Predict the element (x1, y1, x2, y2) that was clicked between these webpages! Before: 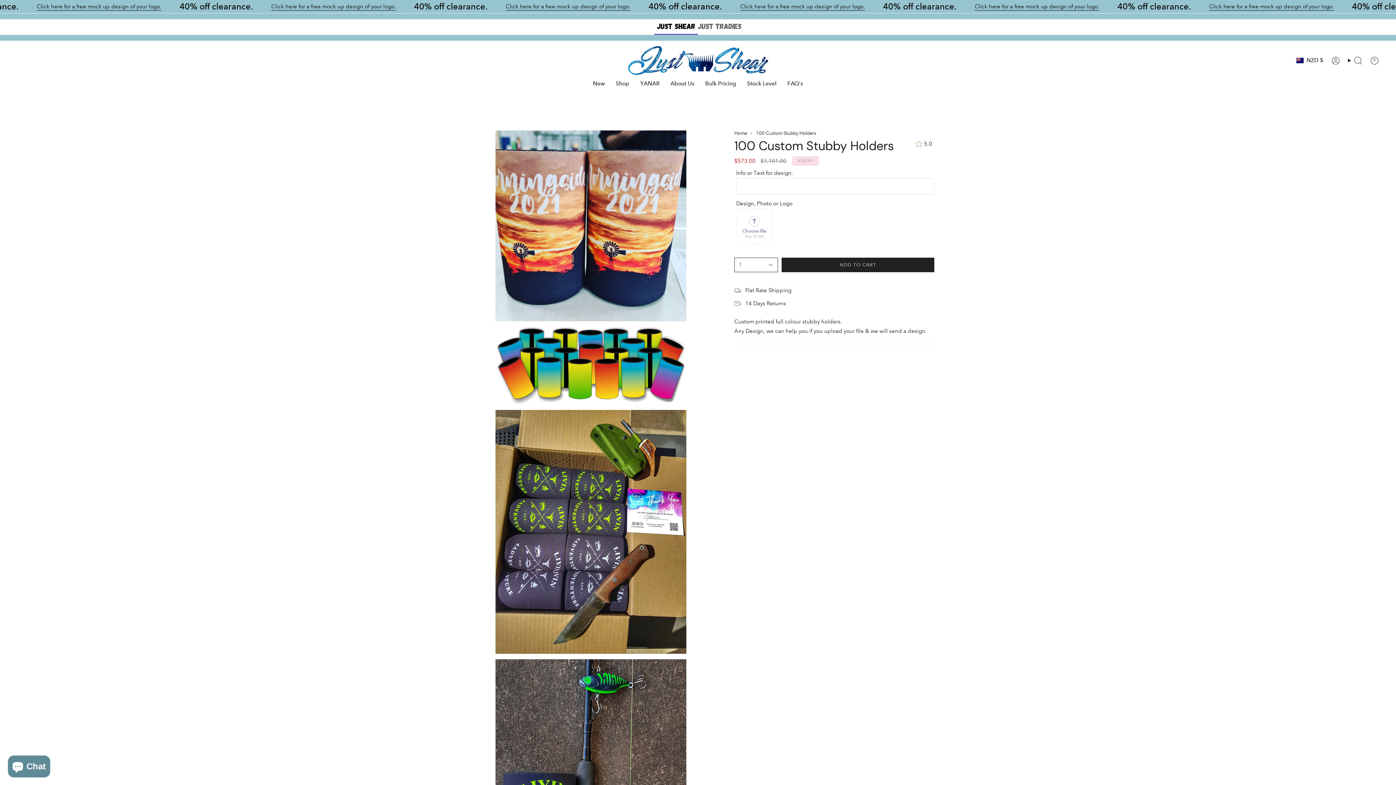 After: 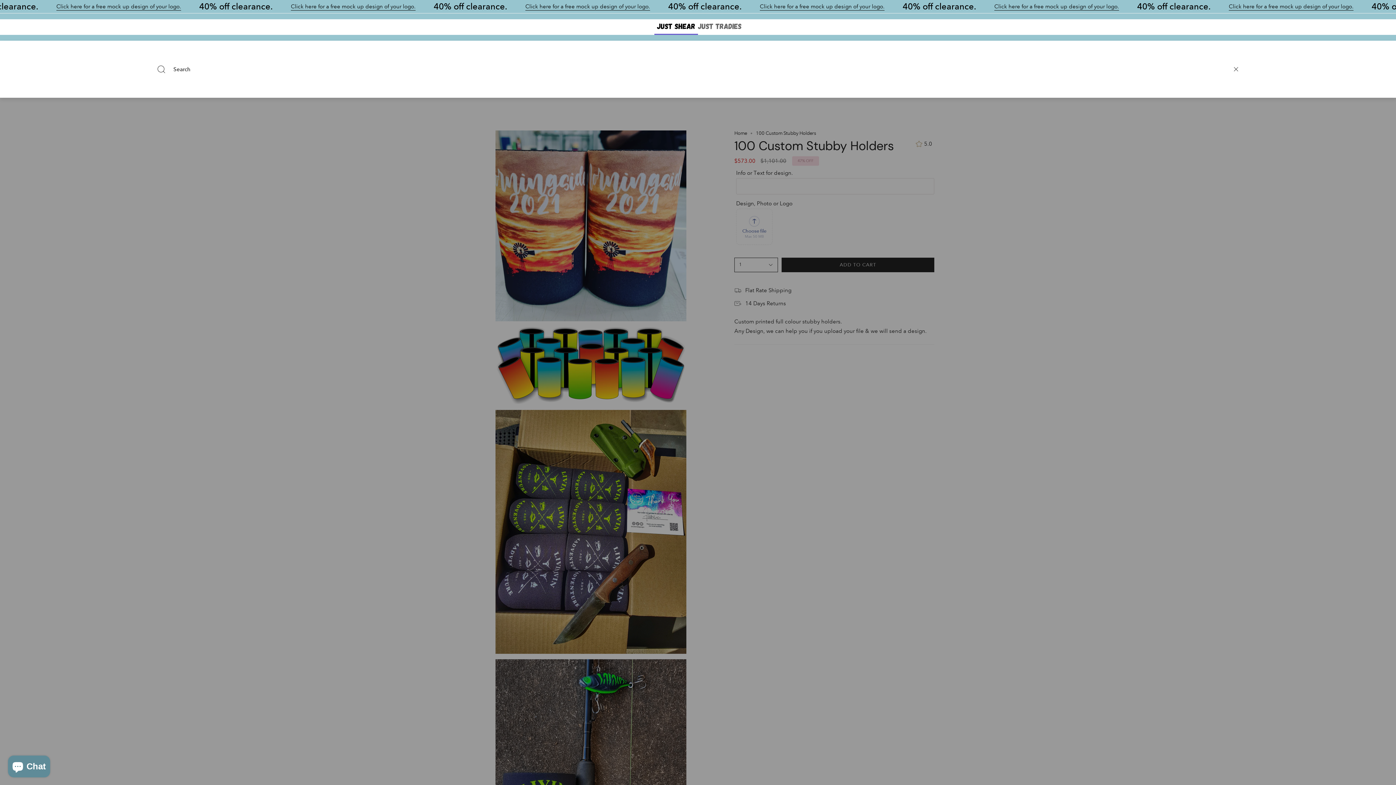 Action: label: Search bbox: (1344, 54, 1366, 66)